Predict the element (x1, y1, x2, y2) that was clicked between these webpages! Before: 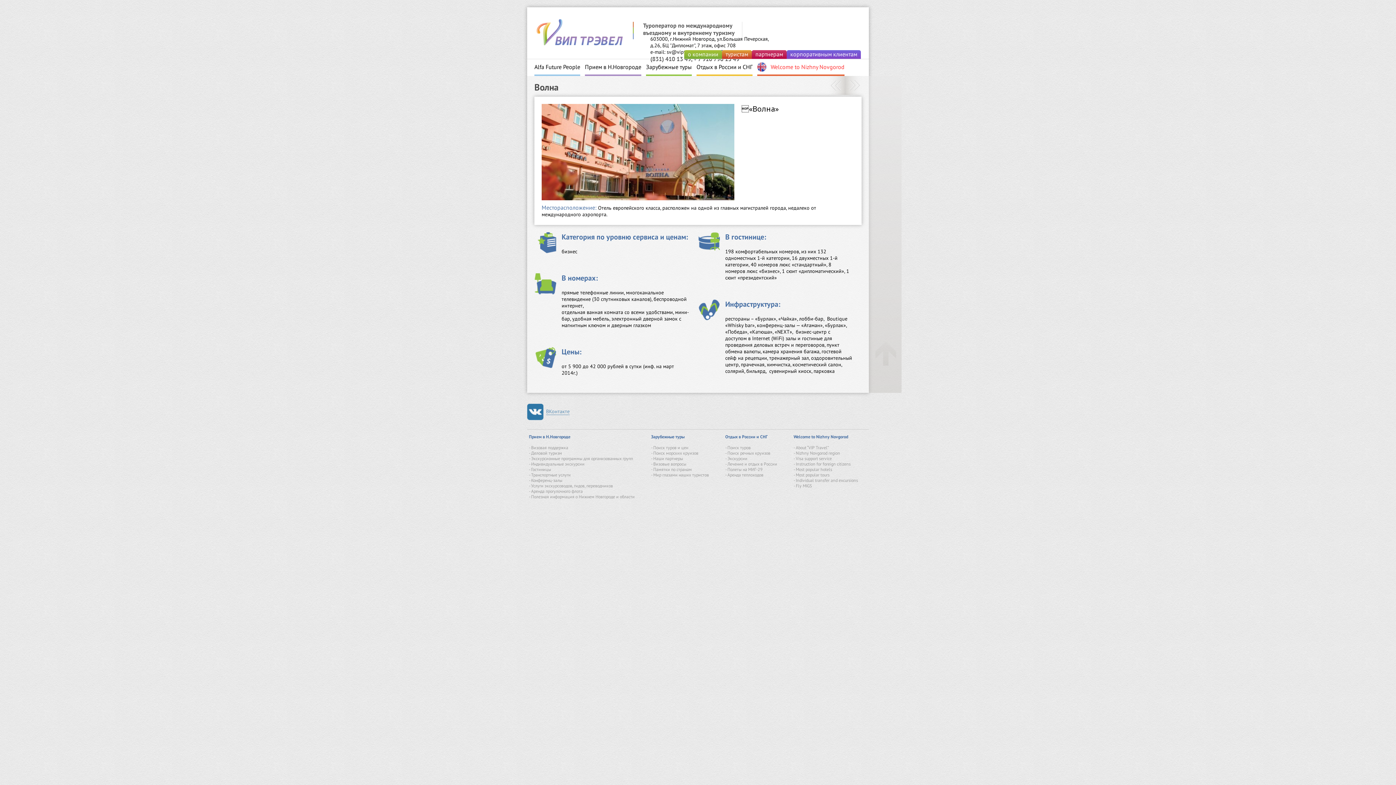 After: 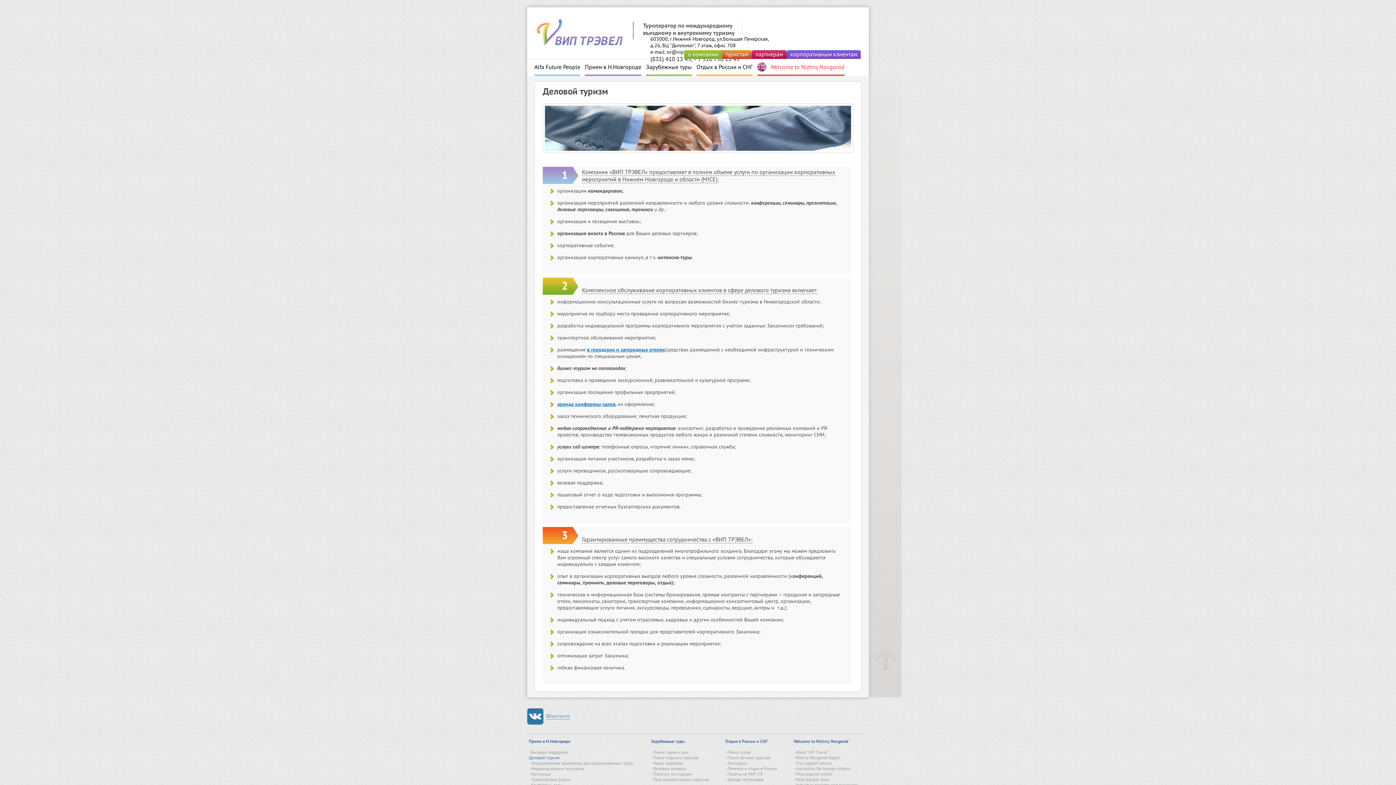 Action: label: - Деловой туризм bbox: (529, 450, 562, 456)